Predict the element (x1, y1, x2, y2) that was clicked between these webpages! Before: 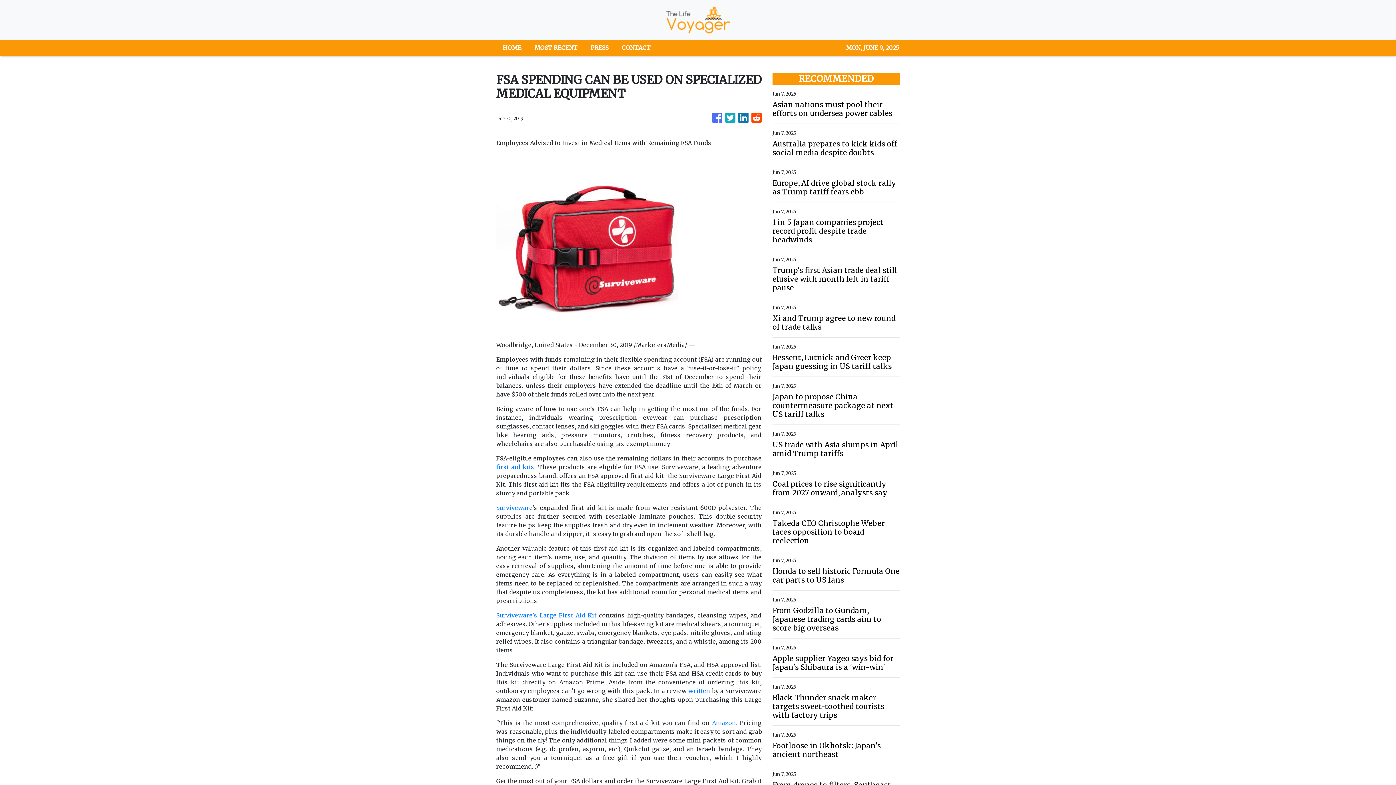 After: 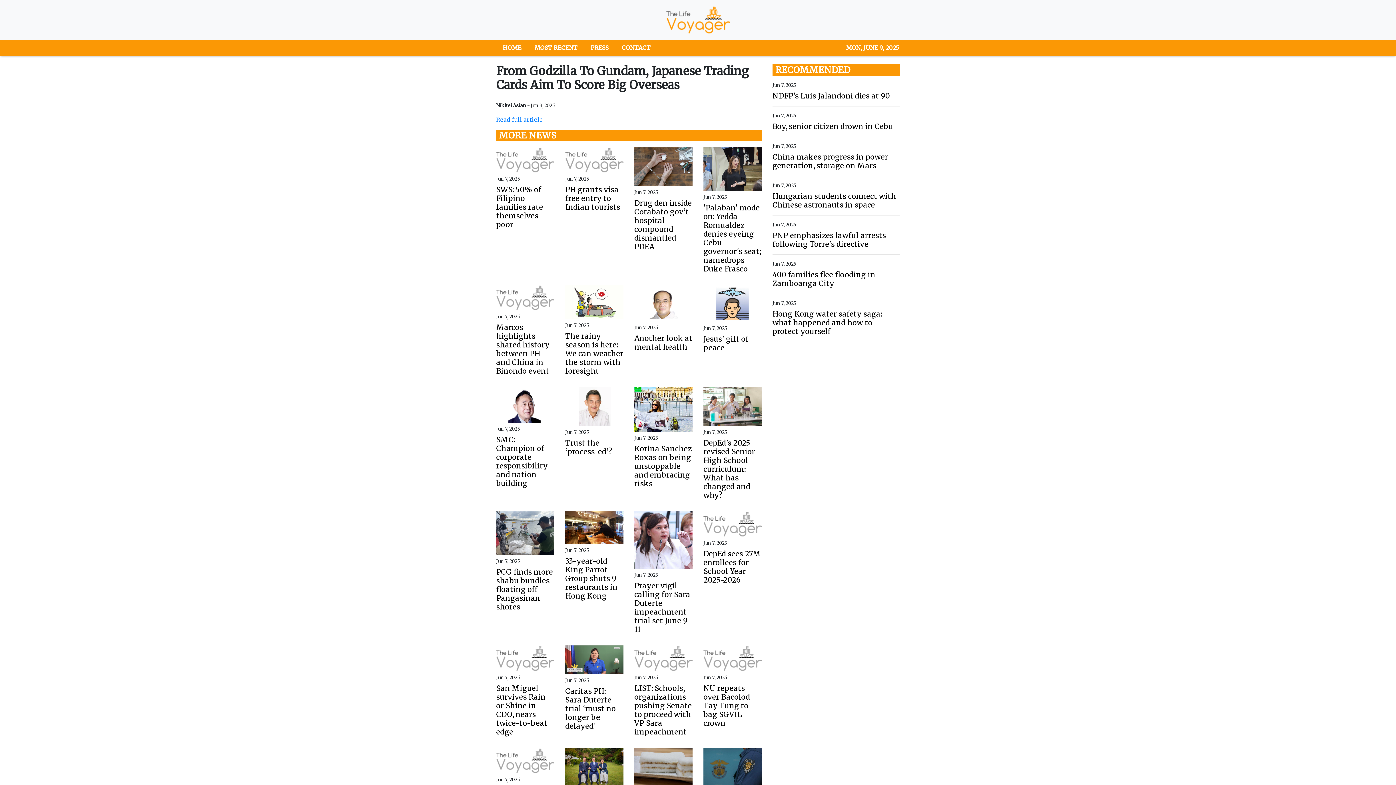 Action: label: From Godzilla to Gundam, Japanese trading cards aim to score big overseas bbox: (772, 606, 900, 632)